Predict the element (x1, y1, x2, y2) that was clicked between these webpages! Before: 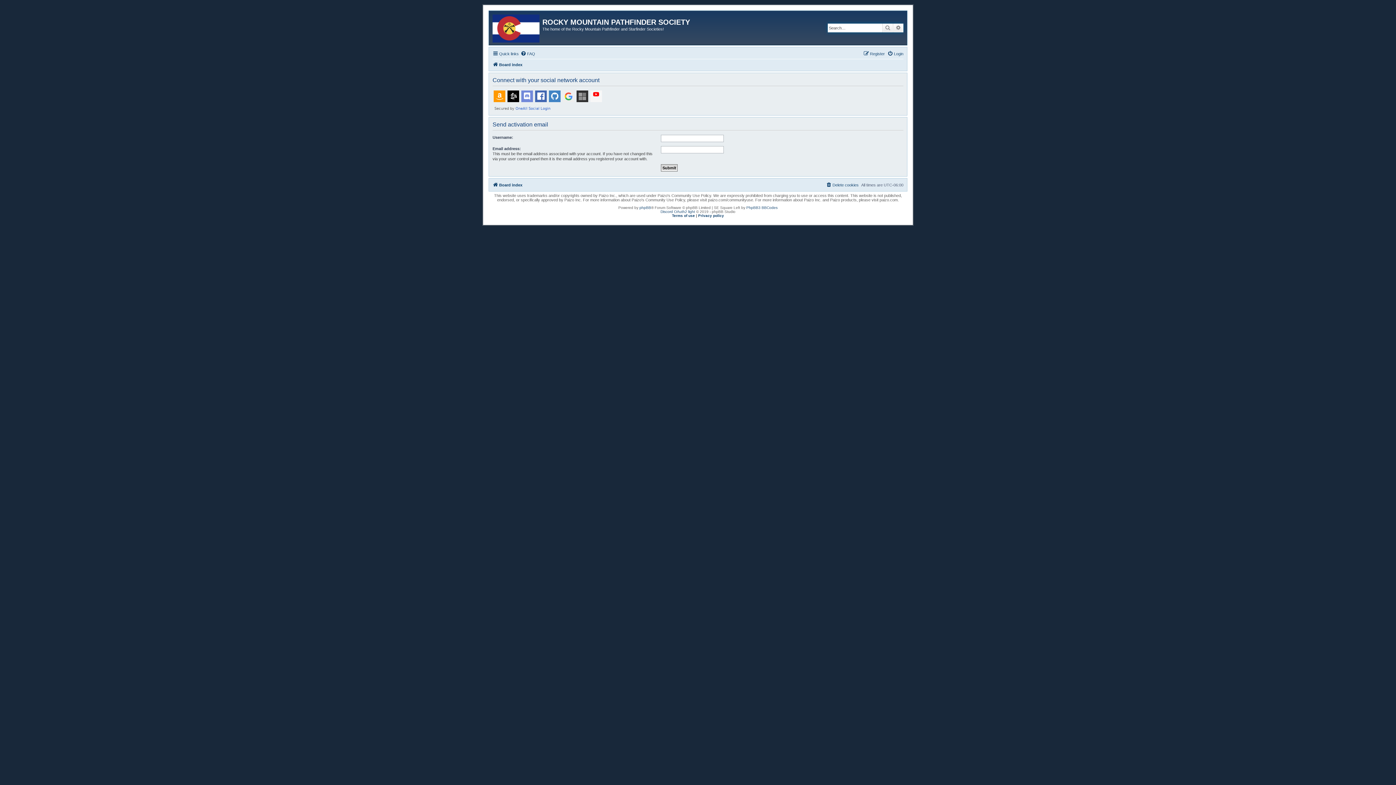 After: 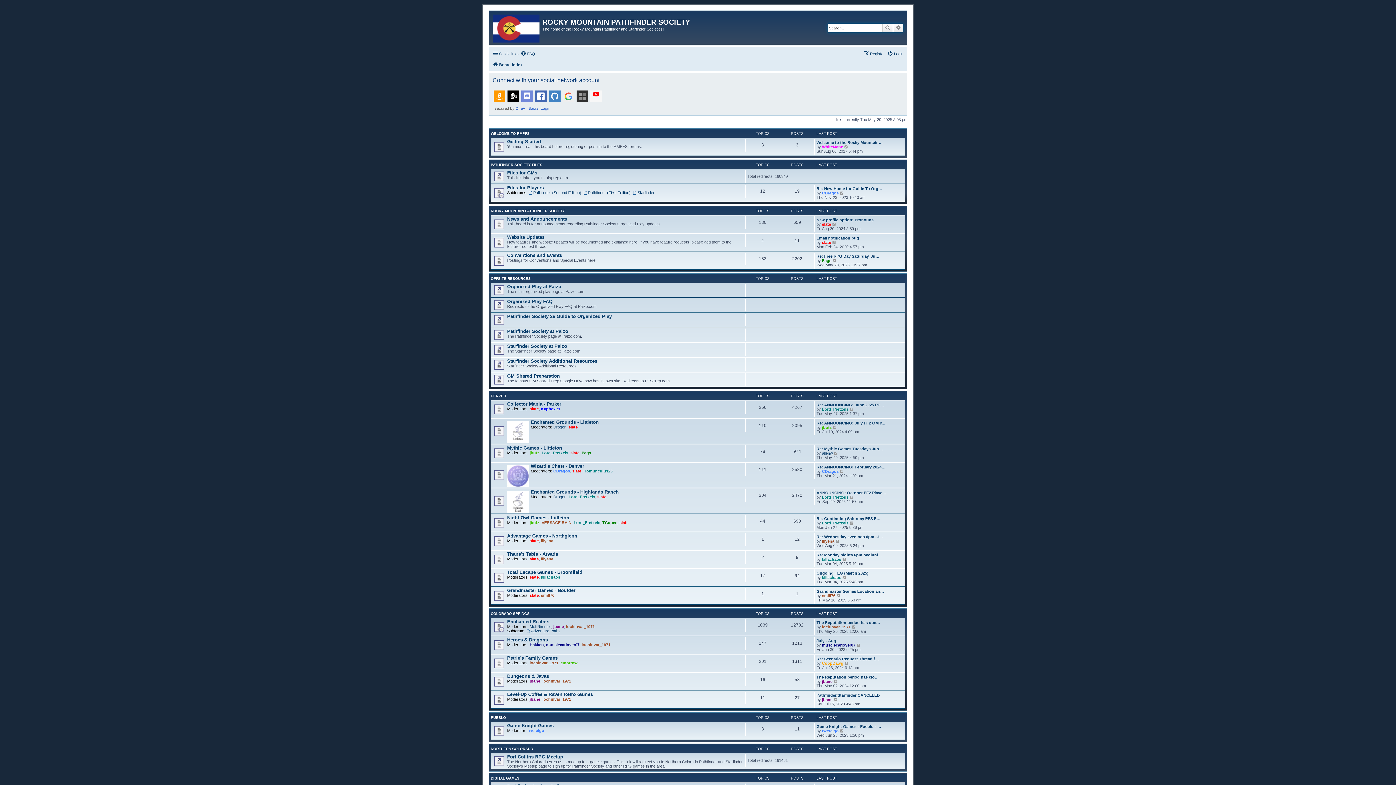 Action: bbox: (490, 12, 542, 43)